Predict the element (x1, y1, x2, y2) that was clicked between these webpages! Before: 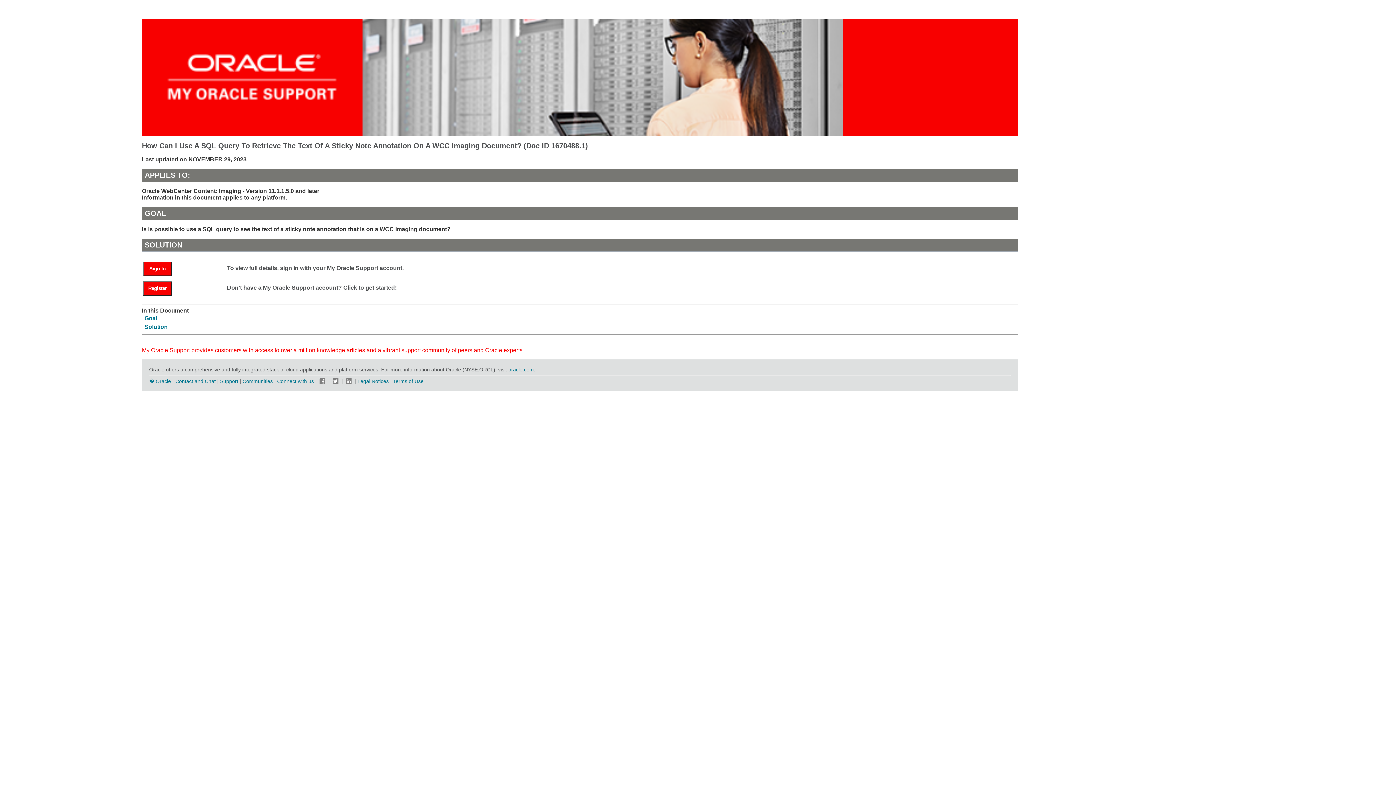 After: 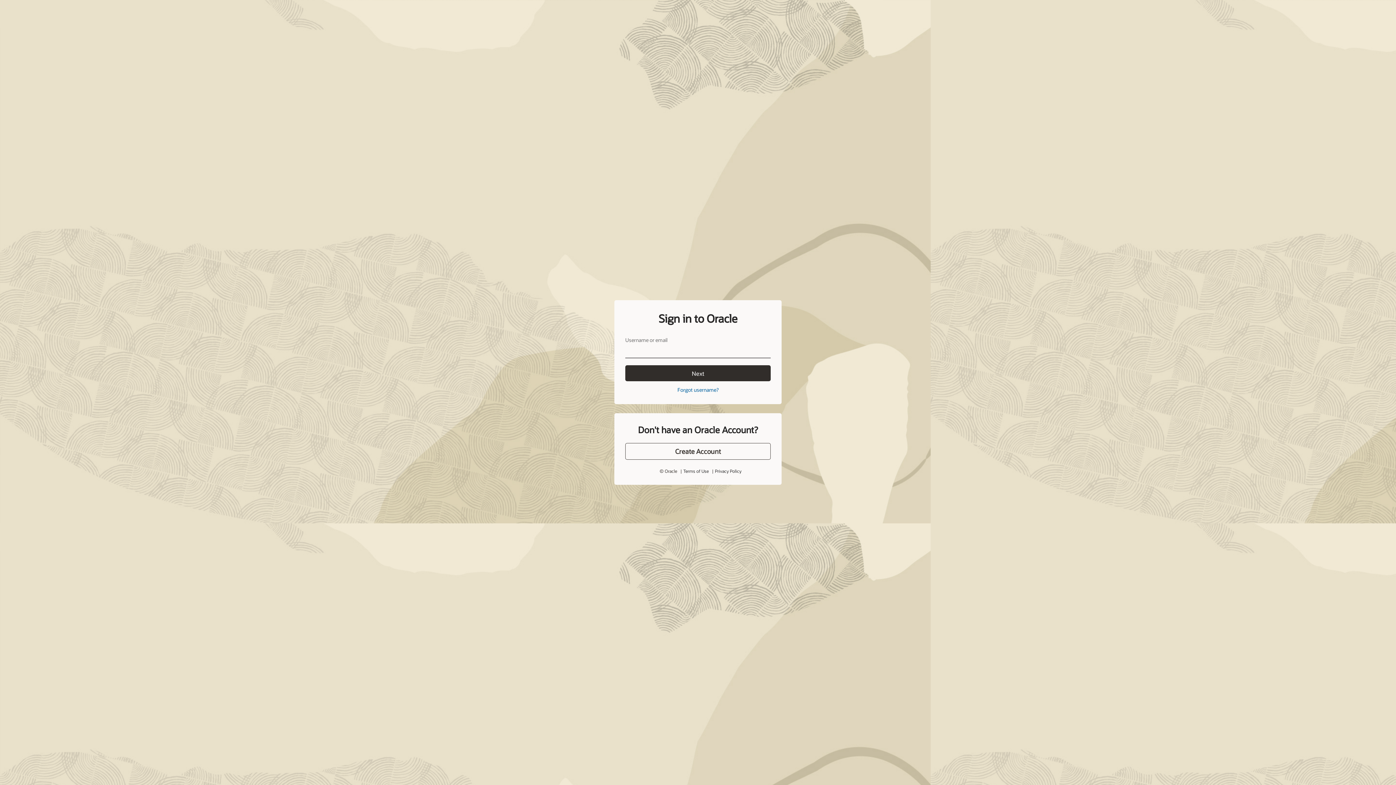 Action: label: Sign In bbox: (143, 261, 172, 276)